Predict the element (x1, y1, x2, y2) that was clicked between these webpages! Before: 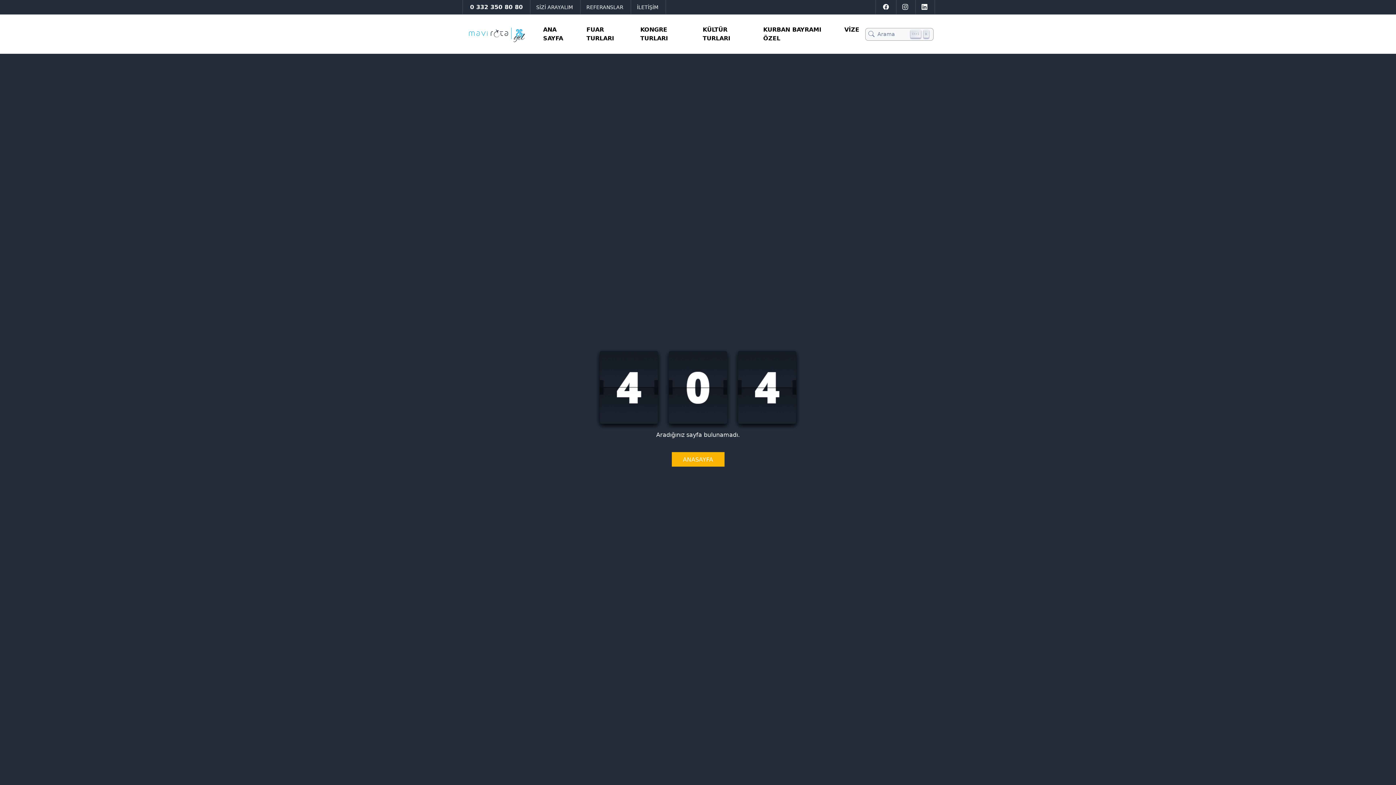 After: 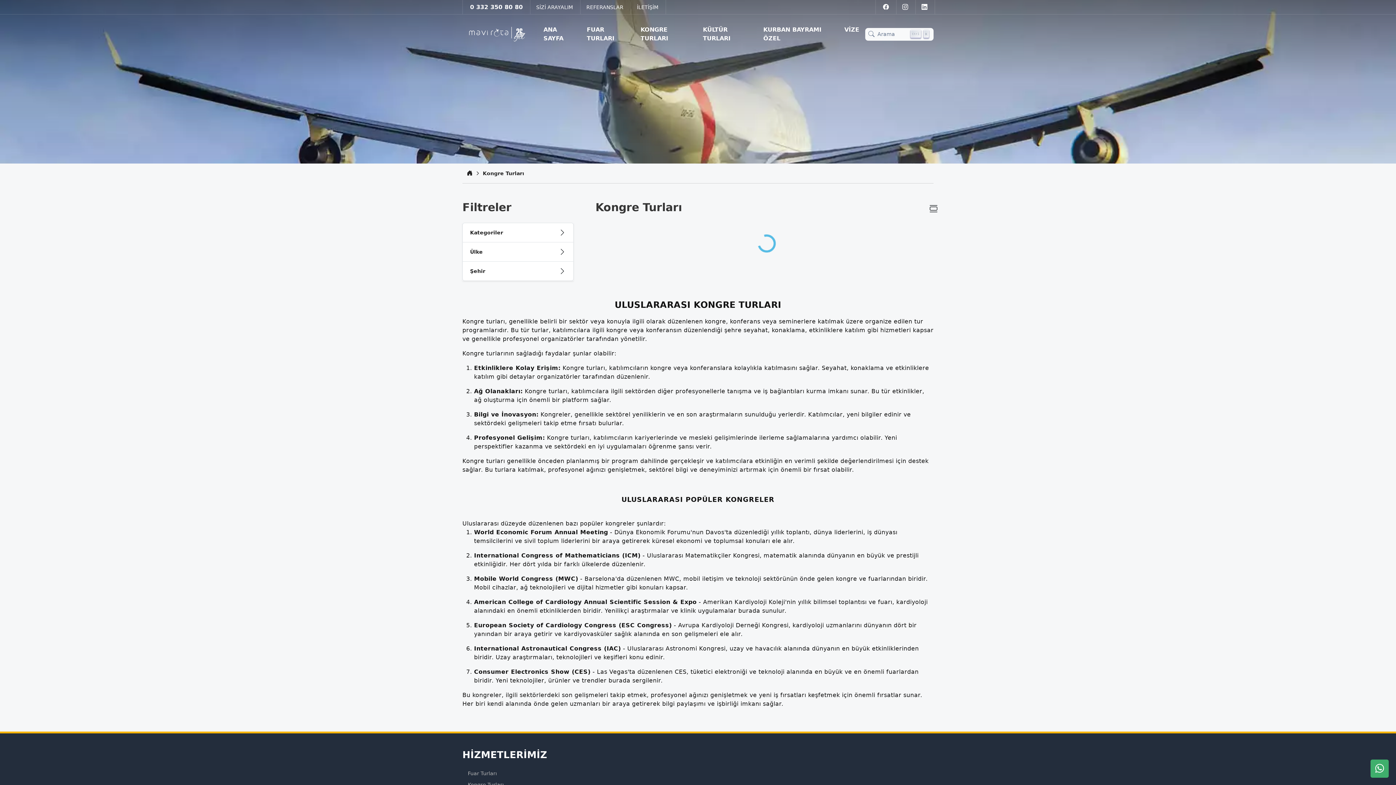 Action: bbox: (637, 14, 694, 53) label: KONGRE TURLARI